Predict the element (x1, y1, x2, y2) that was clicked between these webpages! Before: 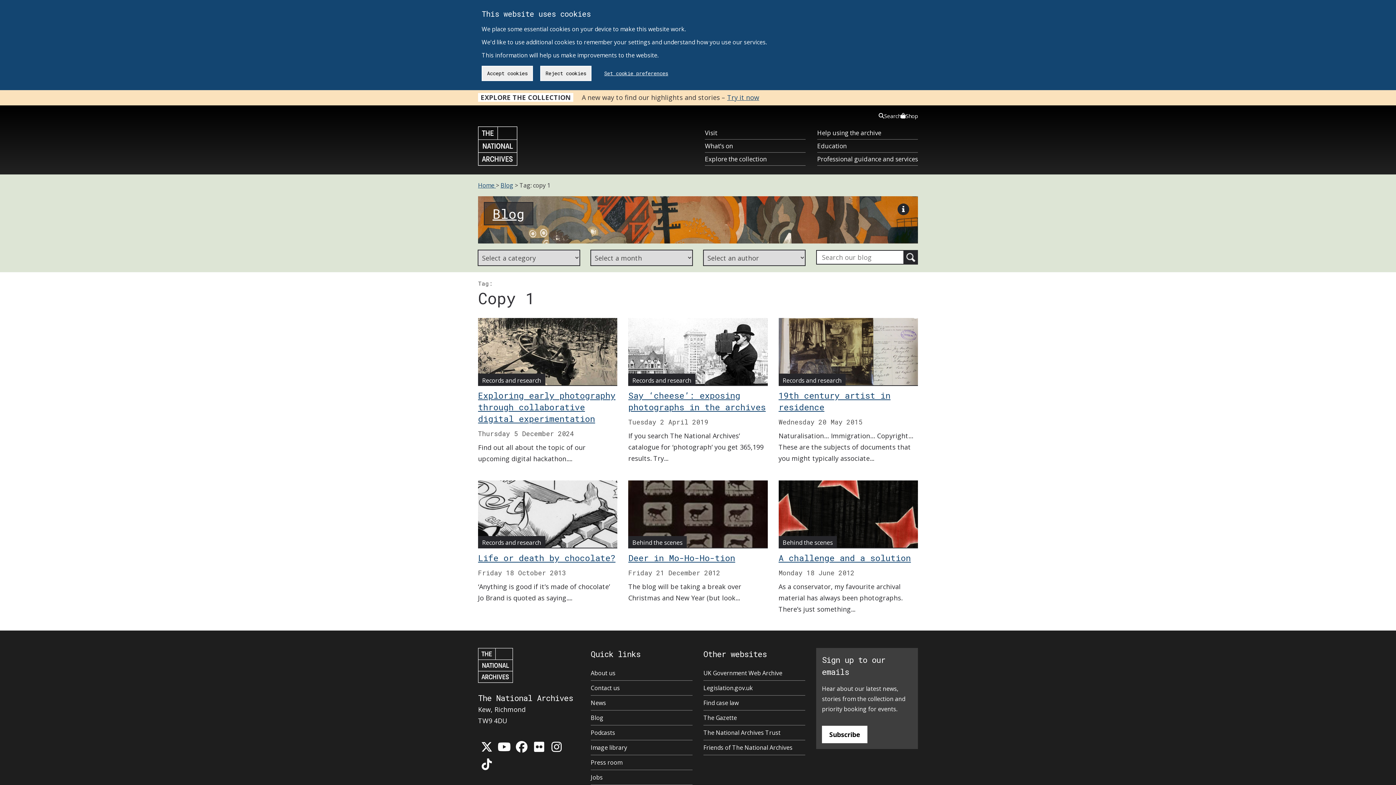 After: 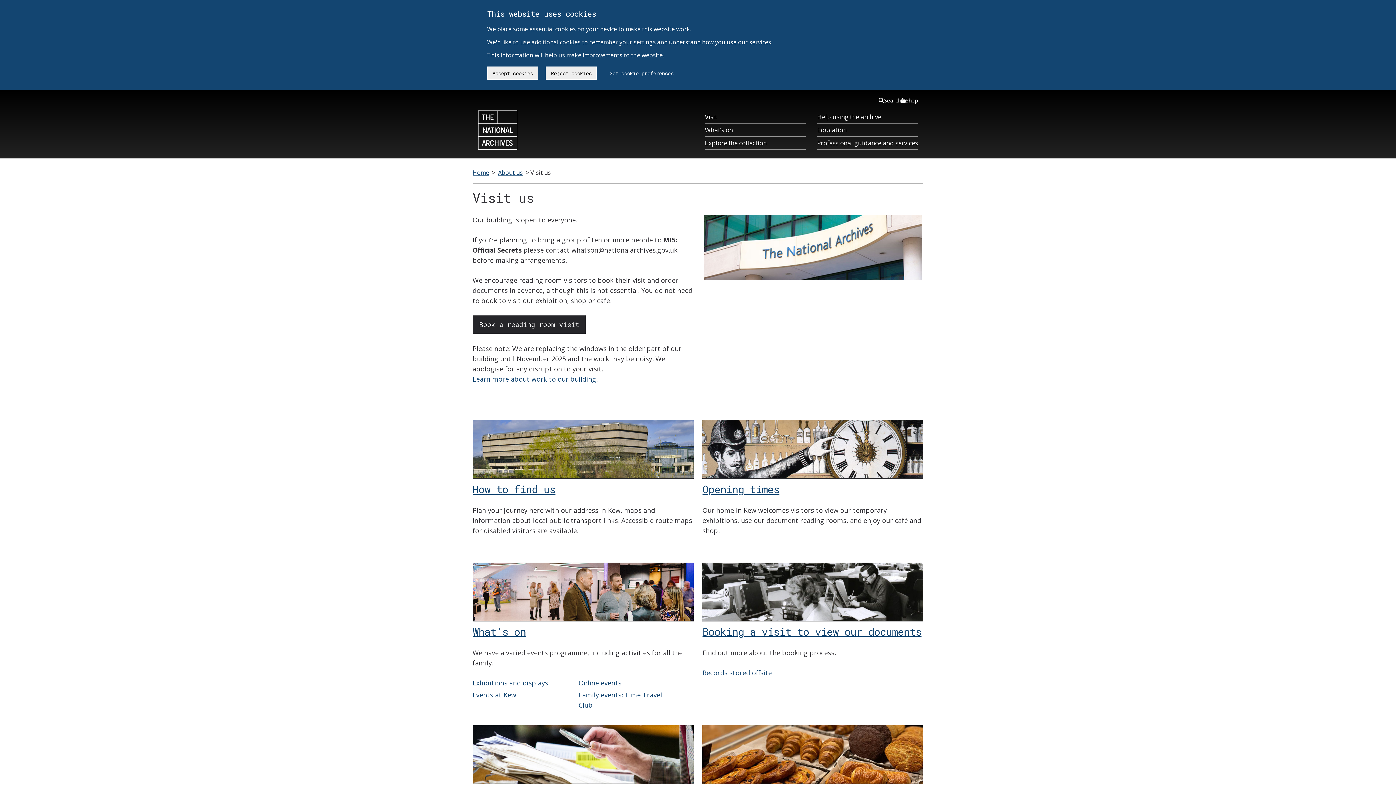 Action: label: Visit bbox: (705, 126, 805, 139)